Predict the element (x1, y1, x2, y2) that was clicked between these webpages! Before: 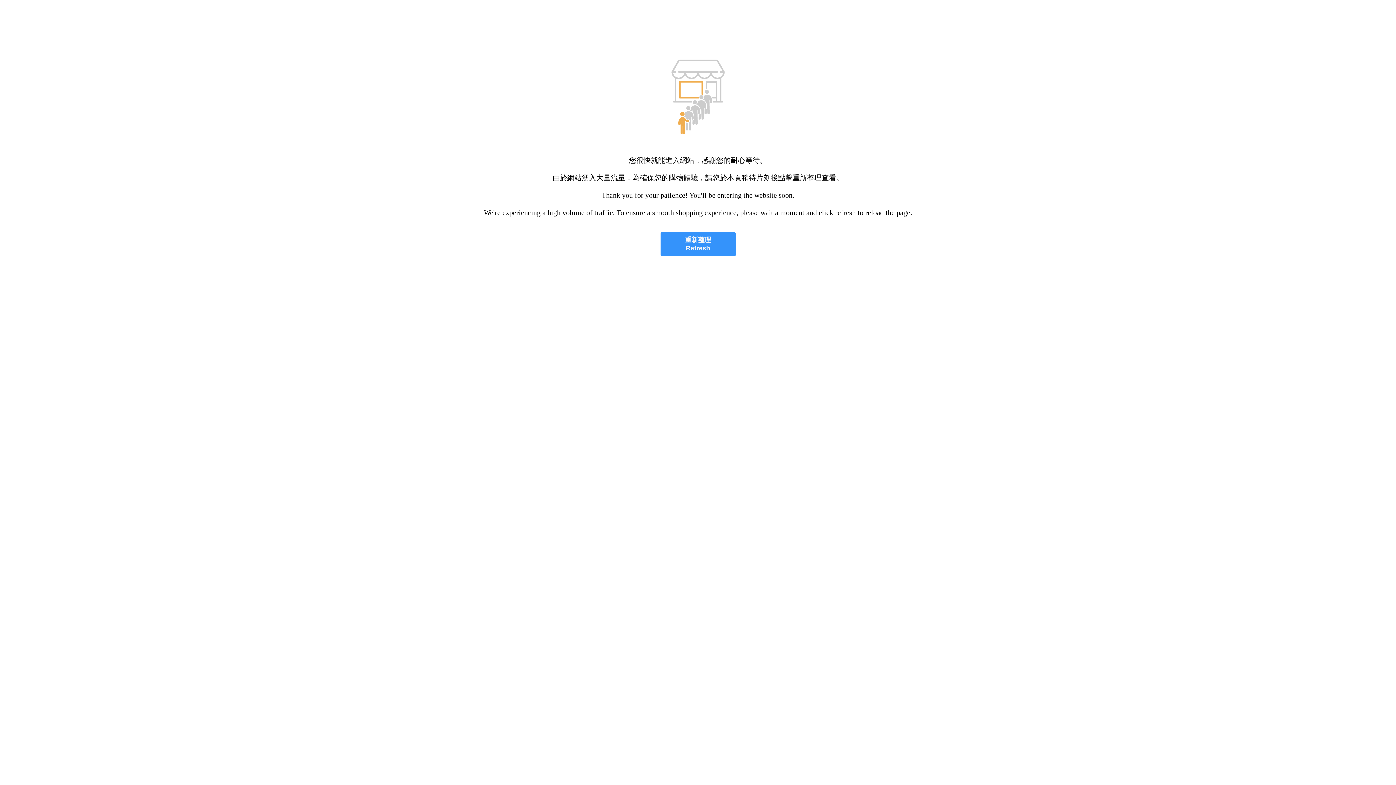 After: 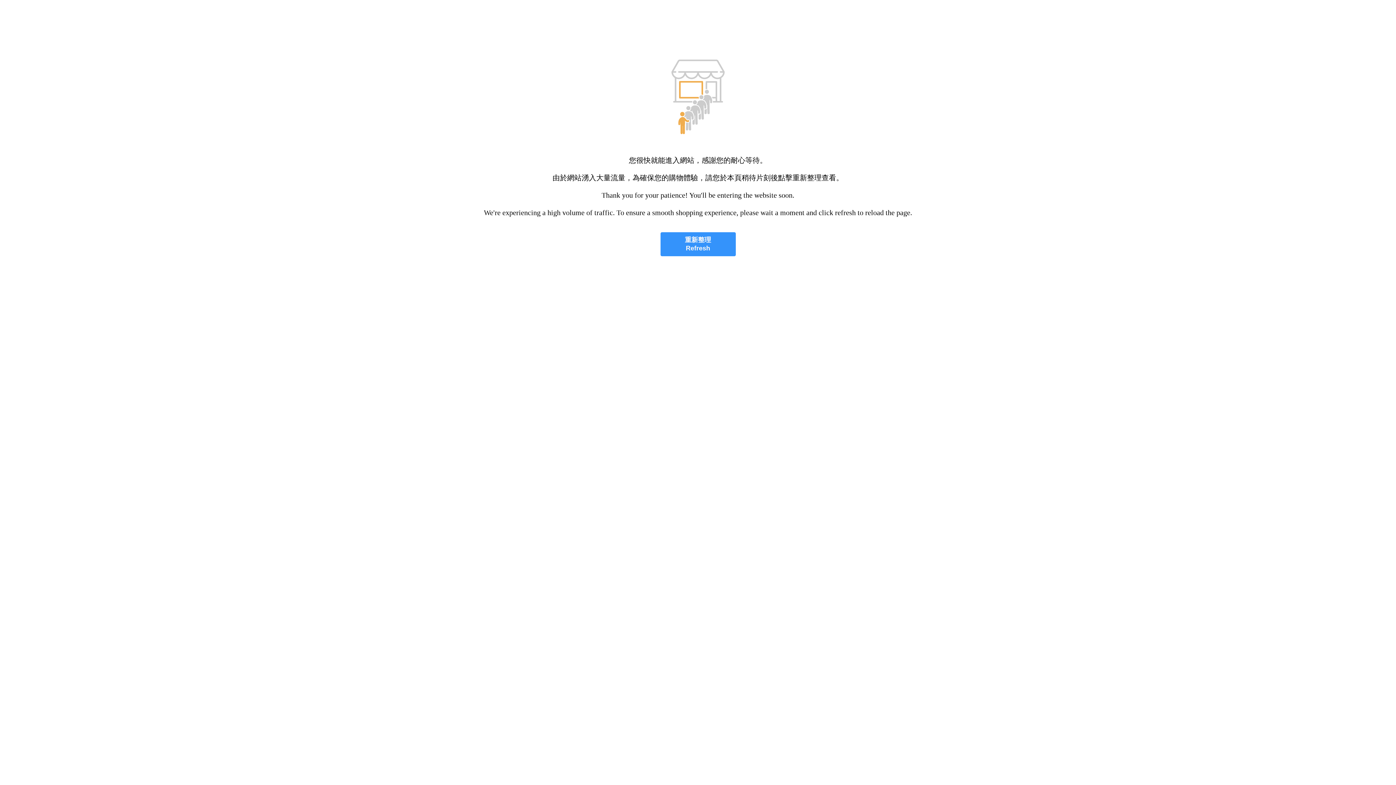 Action: label: 重新整理
Refresh bbox: (660, 232, 735, 256)